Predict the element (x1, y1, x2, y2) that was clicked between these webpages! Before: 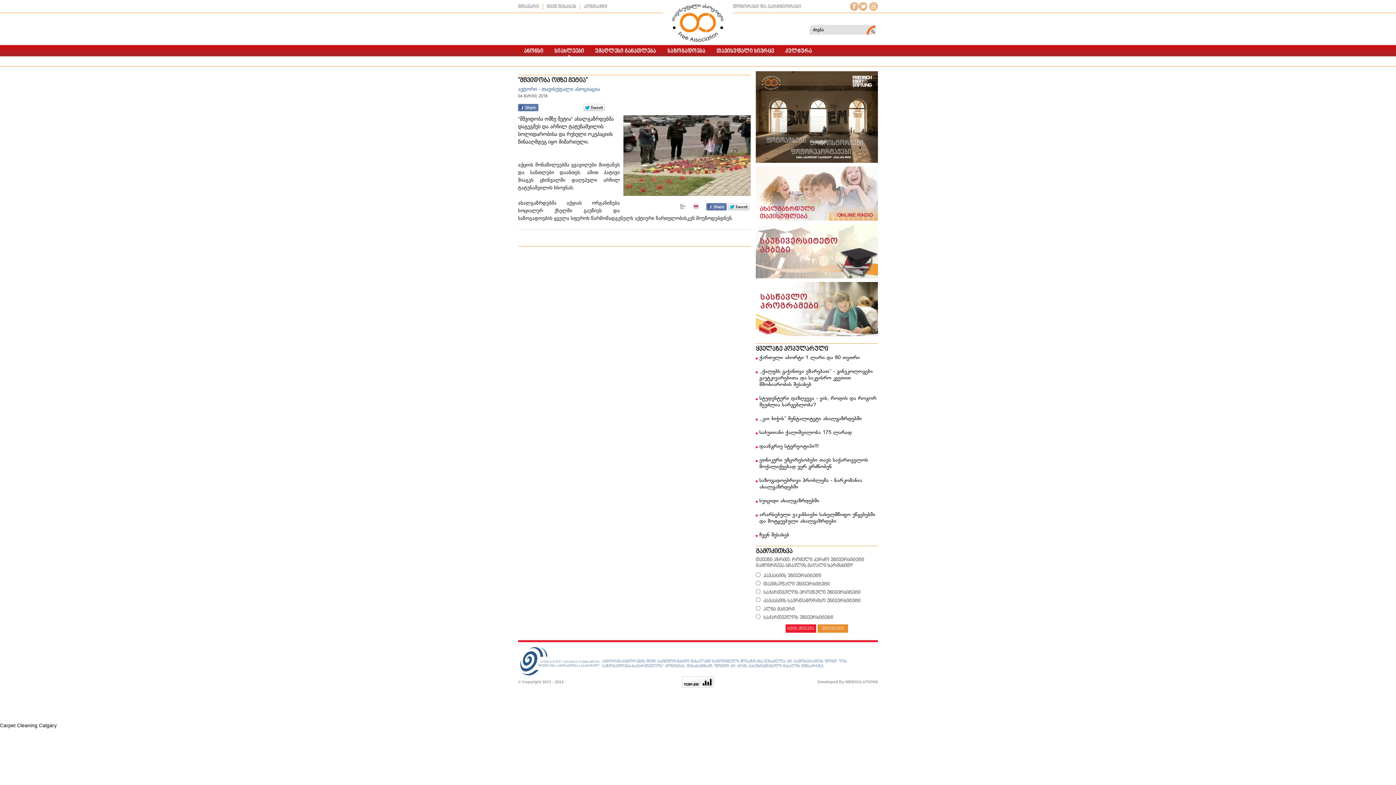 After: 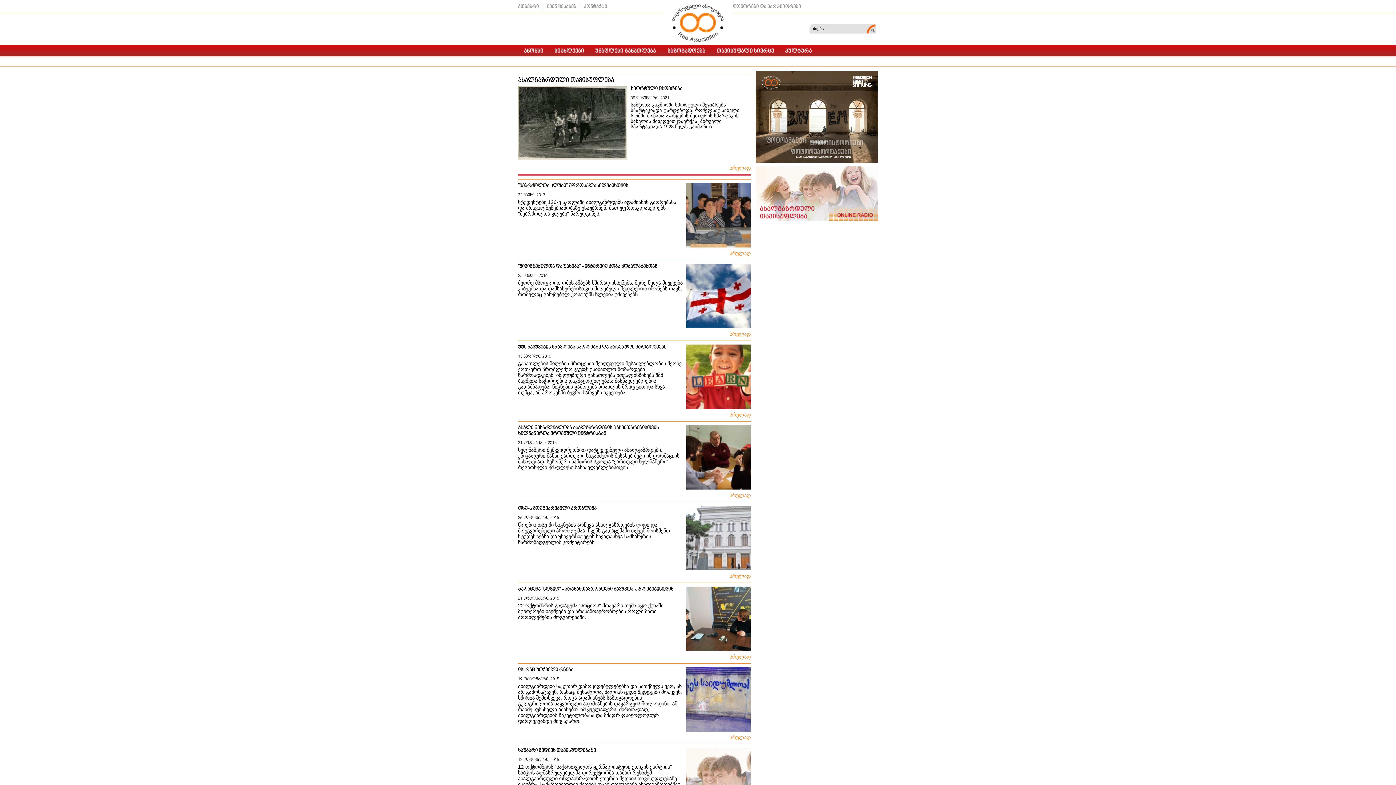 Action: bbox: (756, 216, 878, 221)